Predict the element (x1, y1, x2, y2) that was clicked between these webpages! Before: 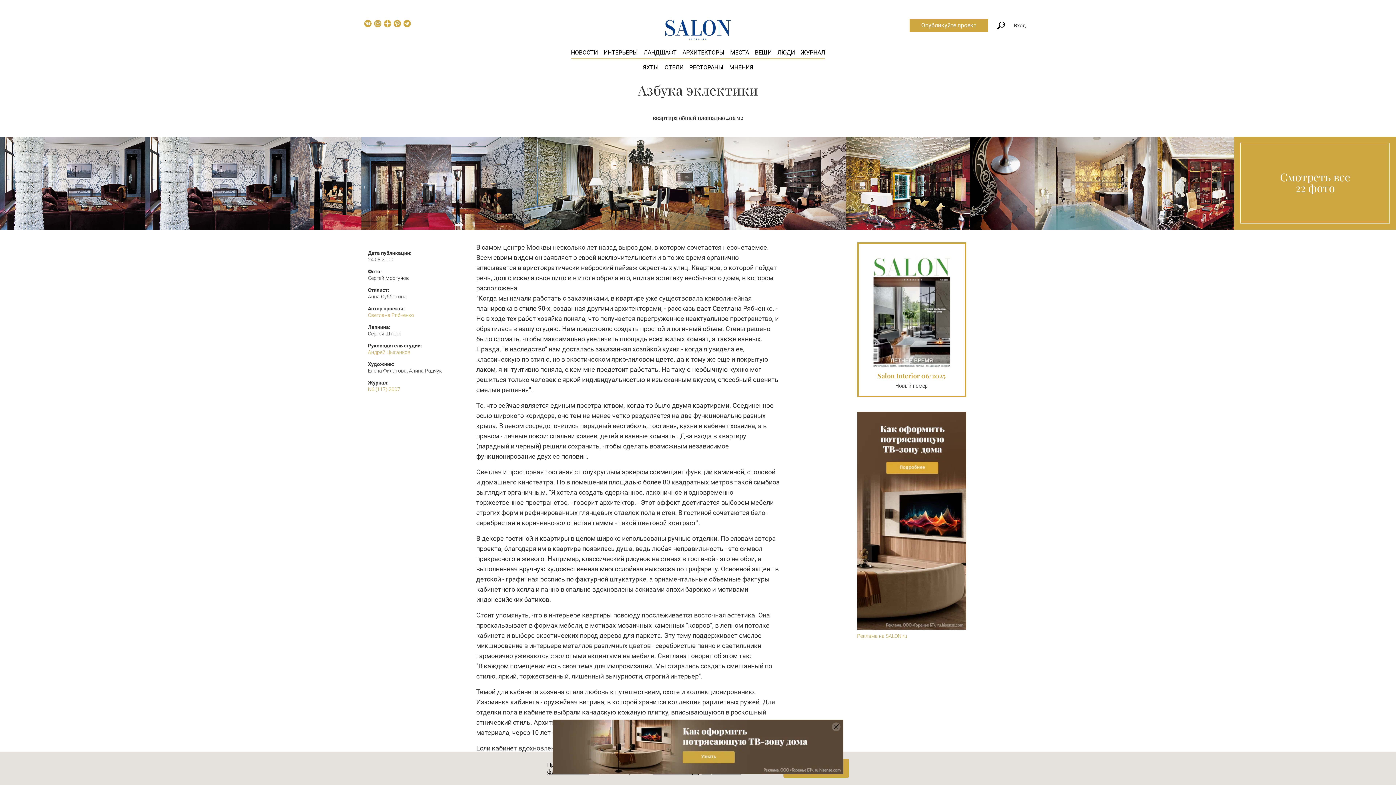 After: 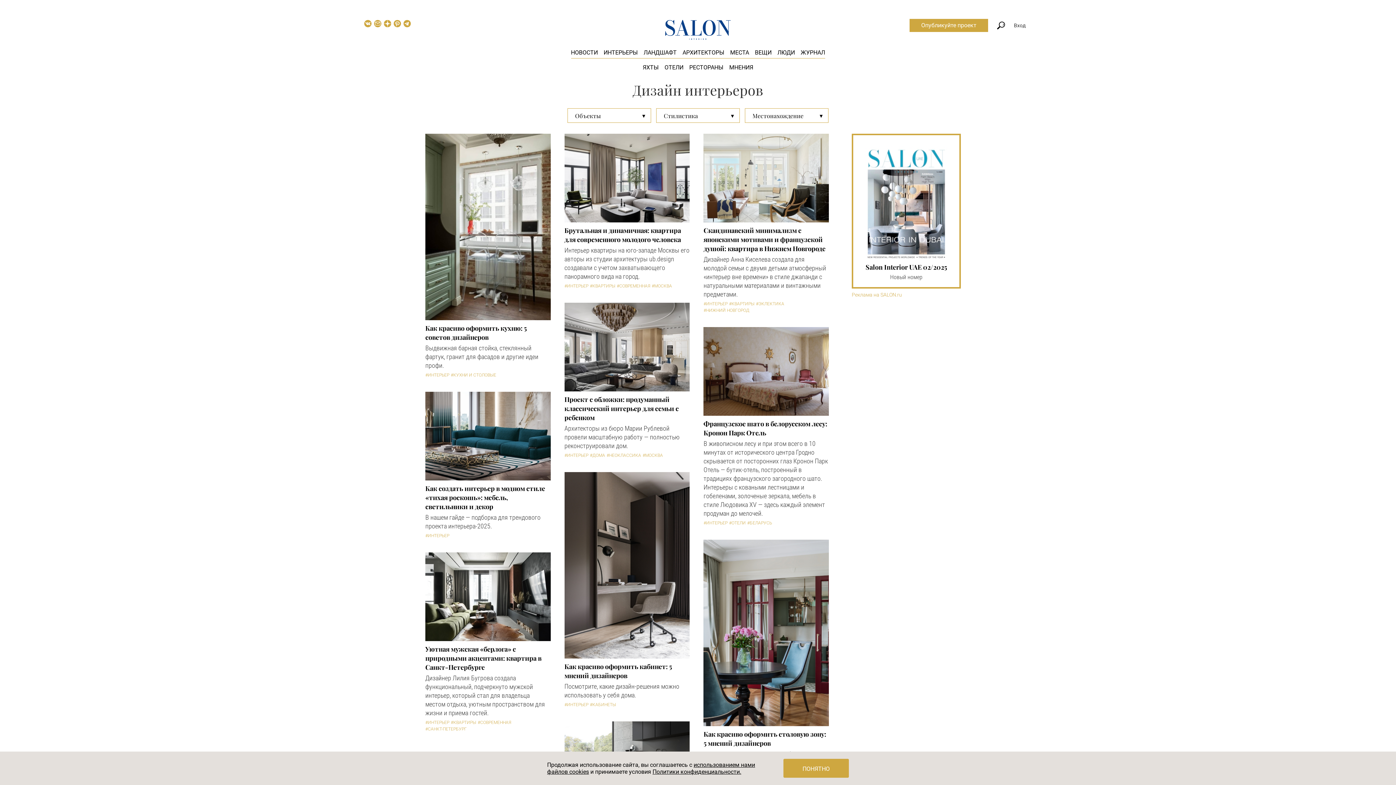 Action: bbox: (603, 49, 638, 56) label: ИНТЕРЬЕРЫ